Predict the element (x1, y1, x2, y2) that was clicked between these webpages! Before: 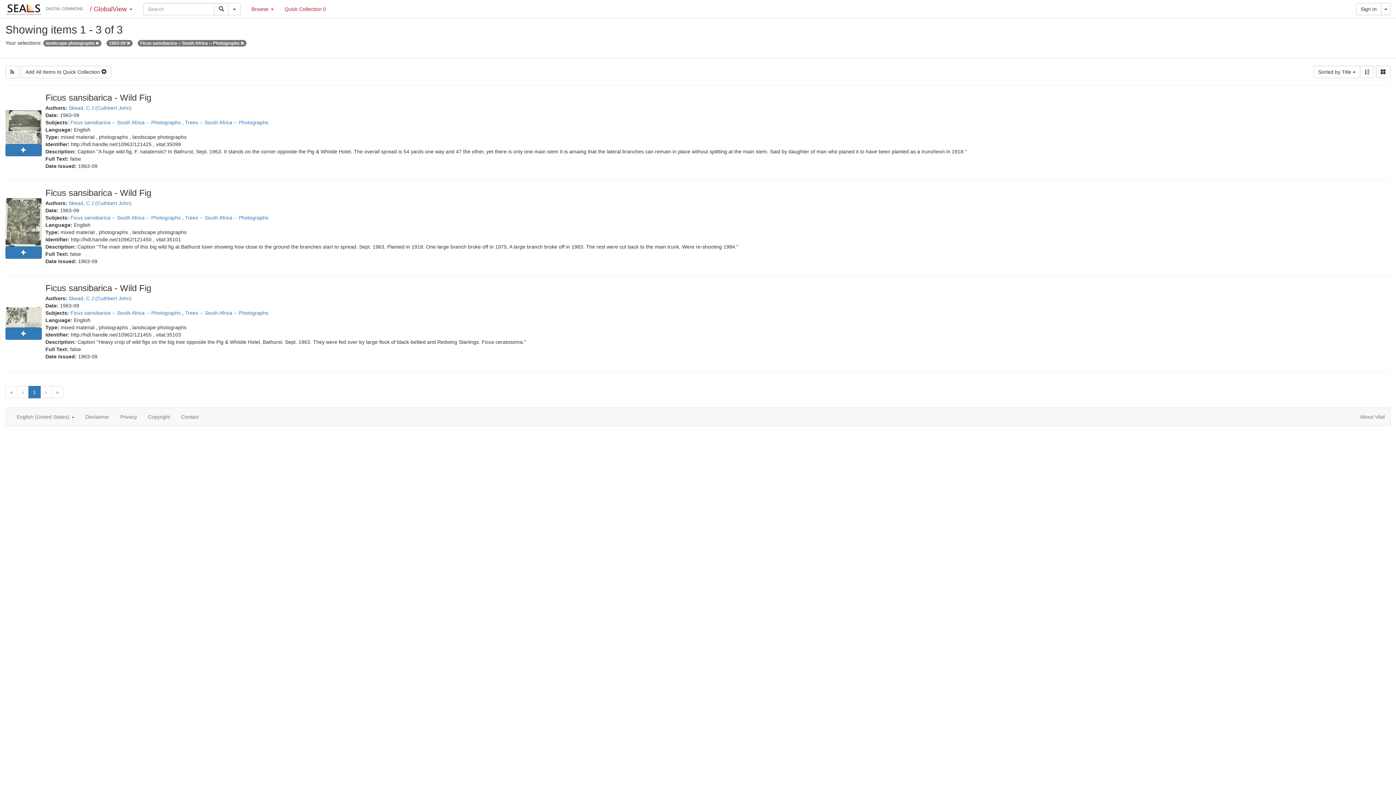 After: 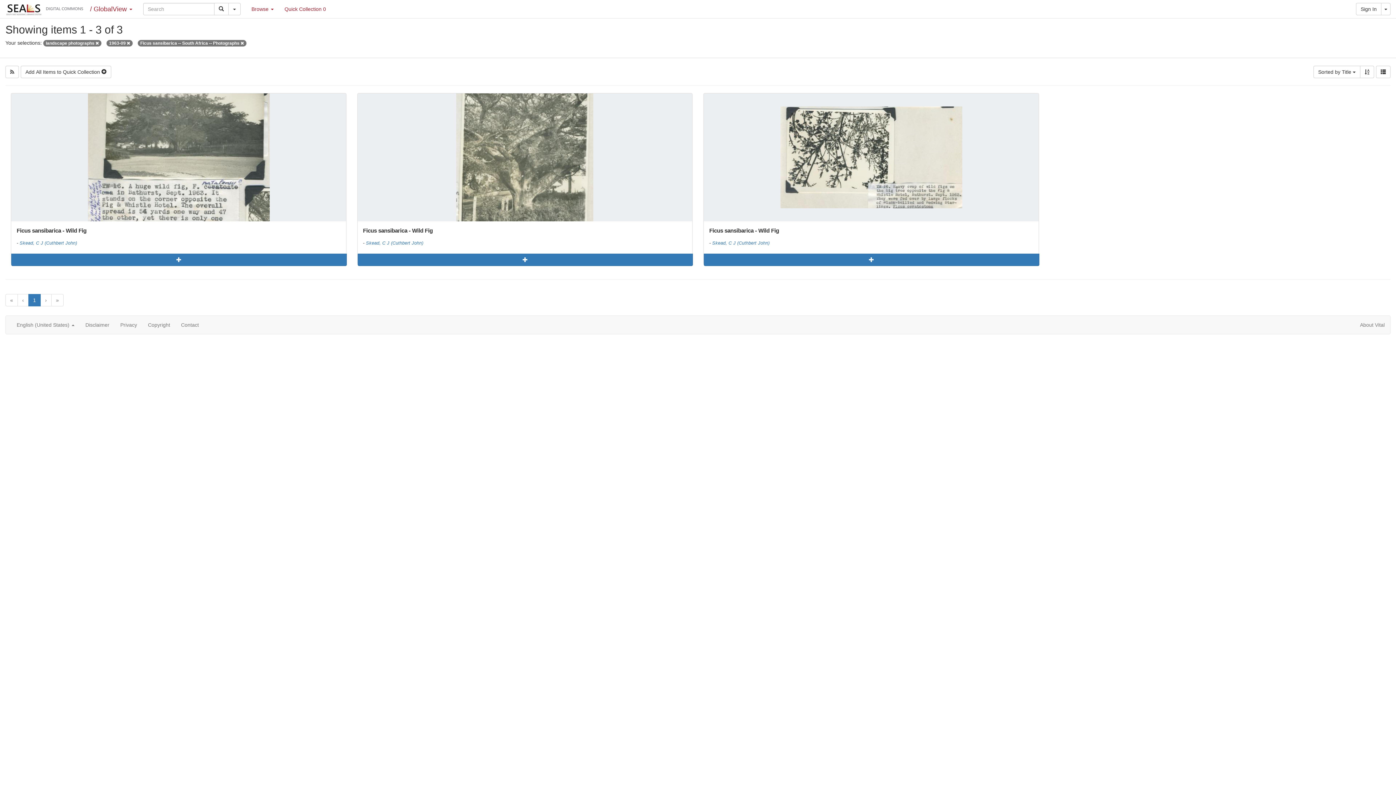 Action: bbox: (1376, 65, 1390, 78)